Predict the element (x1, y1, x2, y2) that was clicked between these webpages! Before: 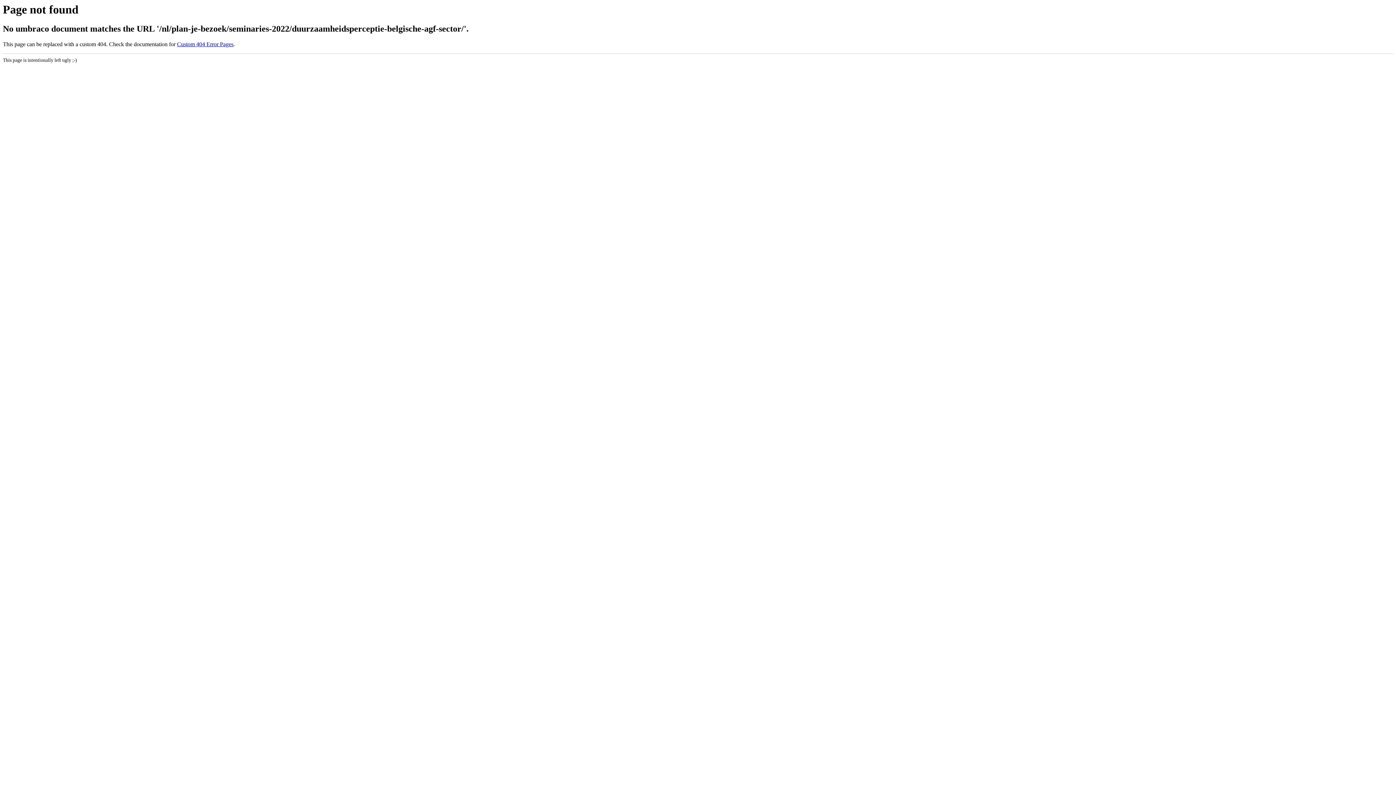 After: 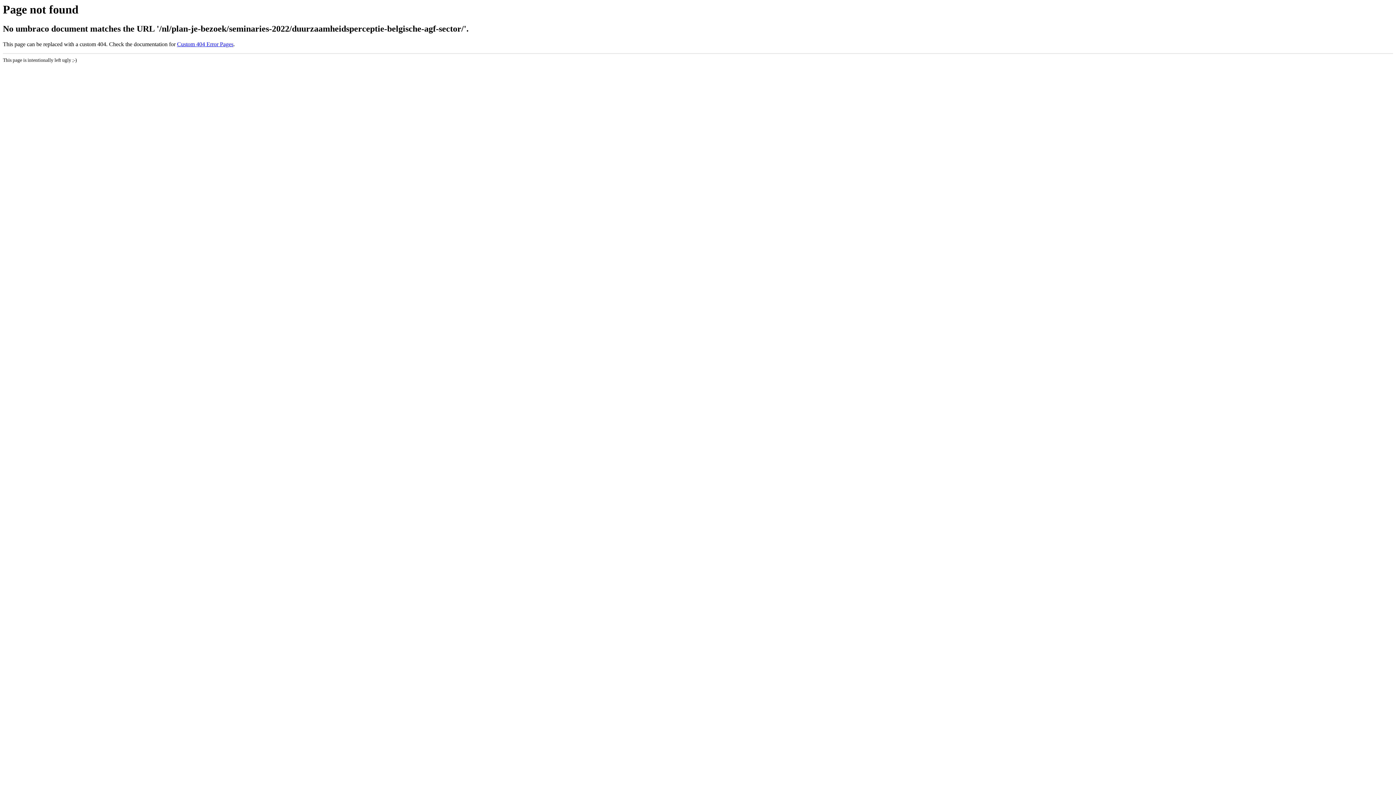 Action: label: Custom 404 Error Pages bbox: (177, 41, 233, 47)